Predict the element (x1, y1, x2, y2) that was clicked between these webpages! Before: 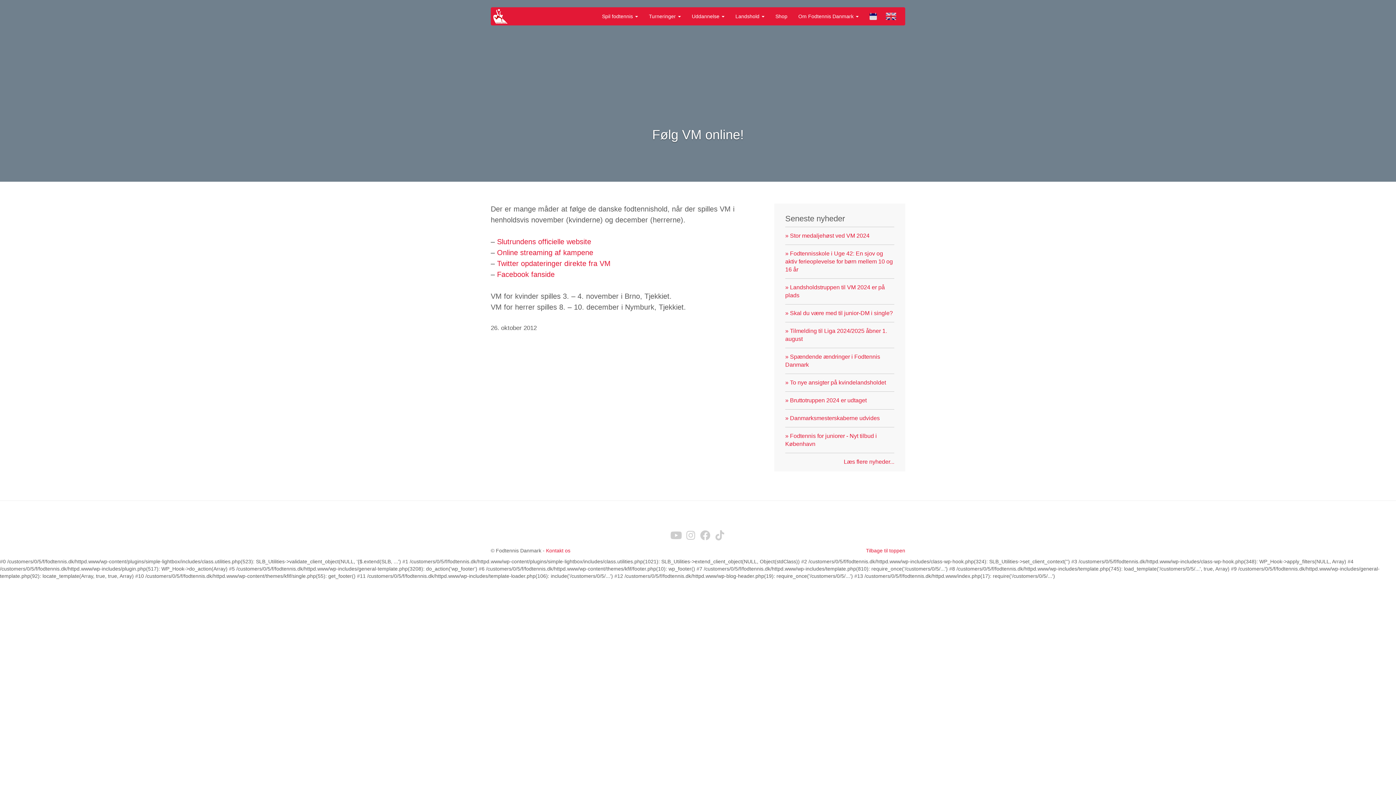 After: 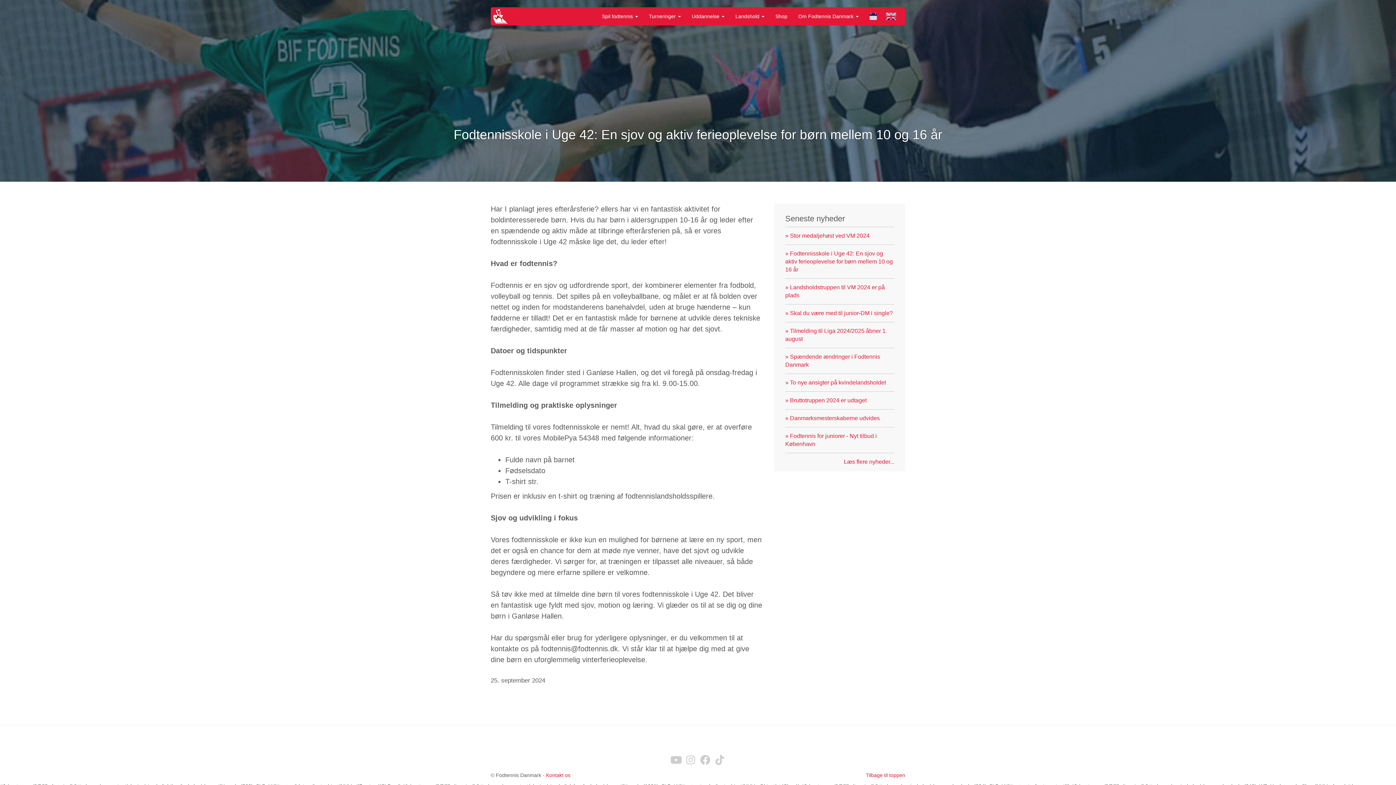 Action: bbox: (785, 245, 894, 278) label: » Fodtennisskole i Uge 42: En sjov og aktiv ferieoplevelse for børn mellem 10 og 16 år